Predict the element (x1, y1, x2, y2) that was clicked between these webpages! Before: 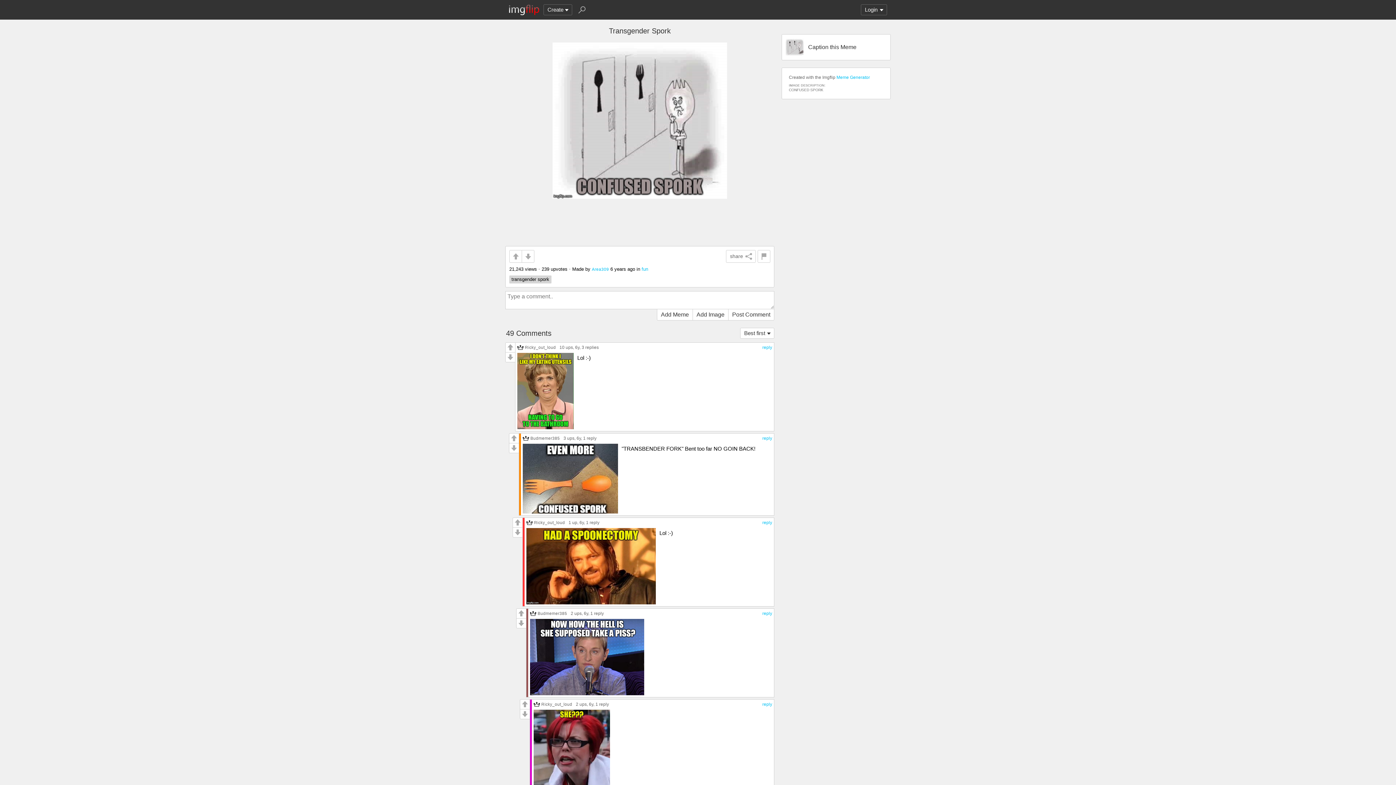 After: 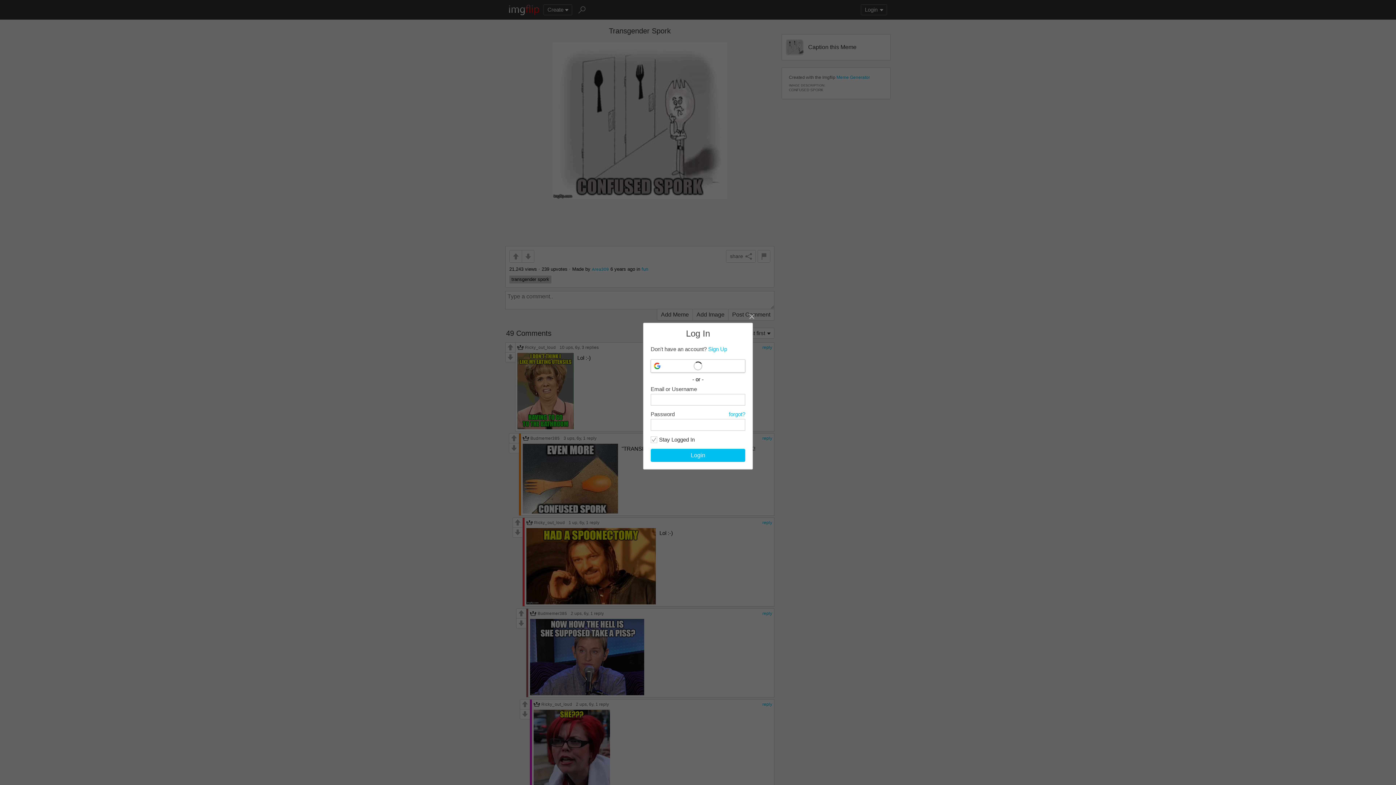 Action: bbox: (692, 309, 728, 320) label: Add Image